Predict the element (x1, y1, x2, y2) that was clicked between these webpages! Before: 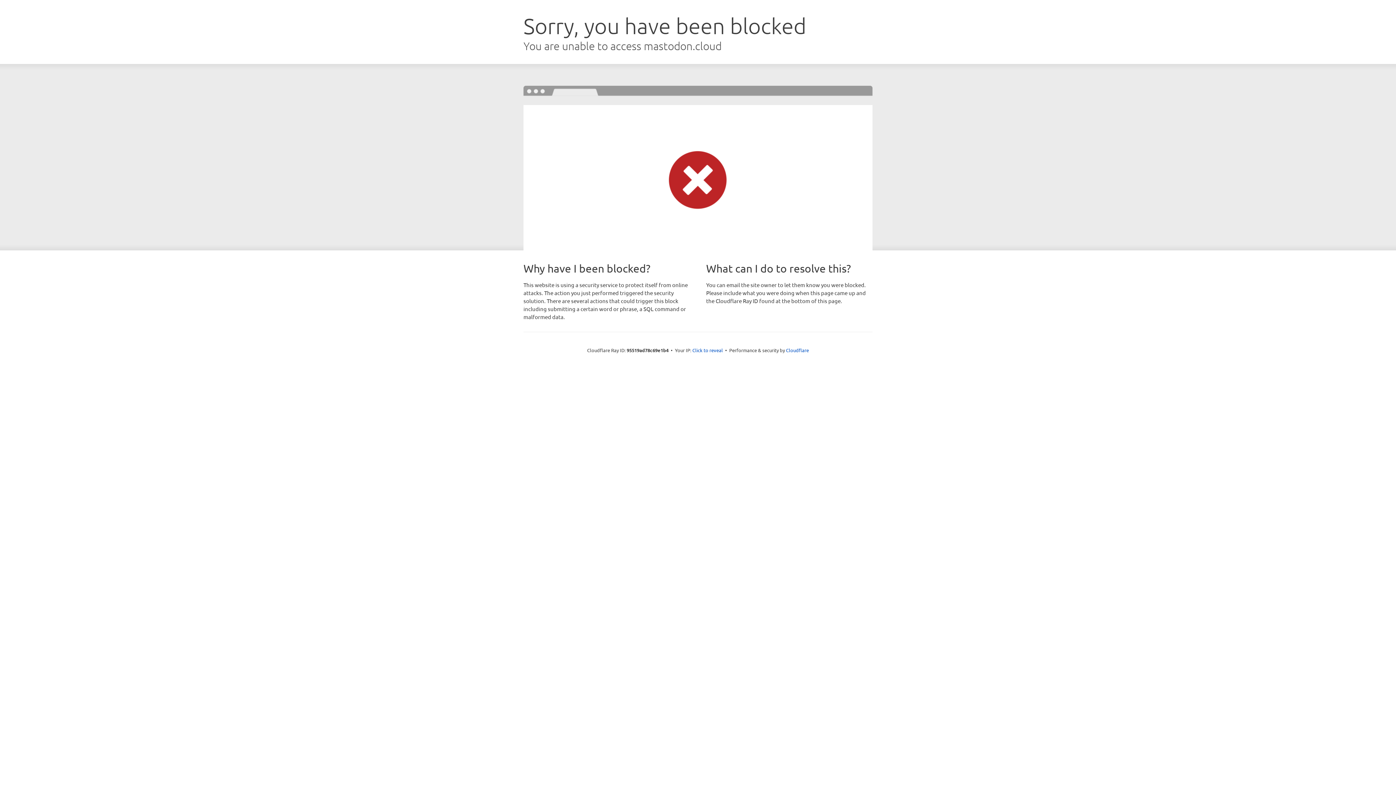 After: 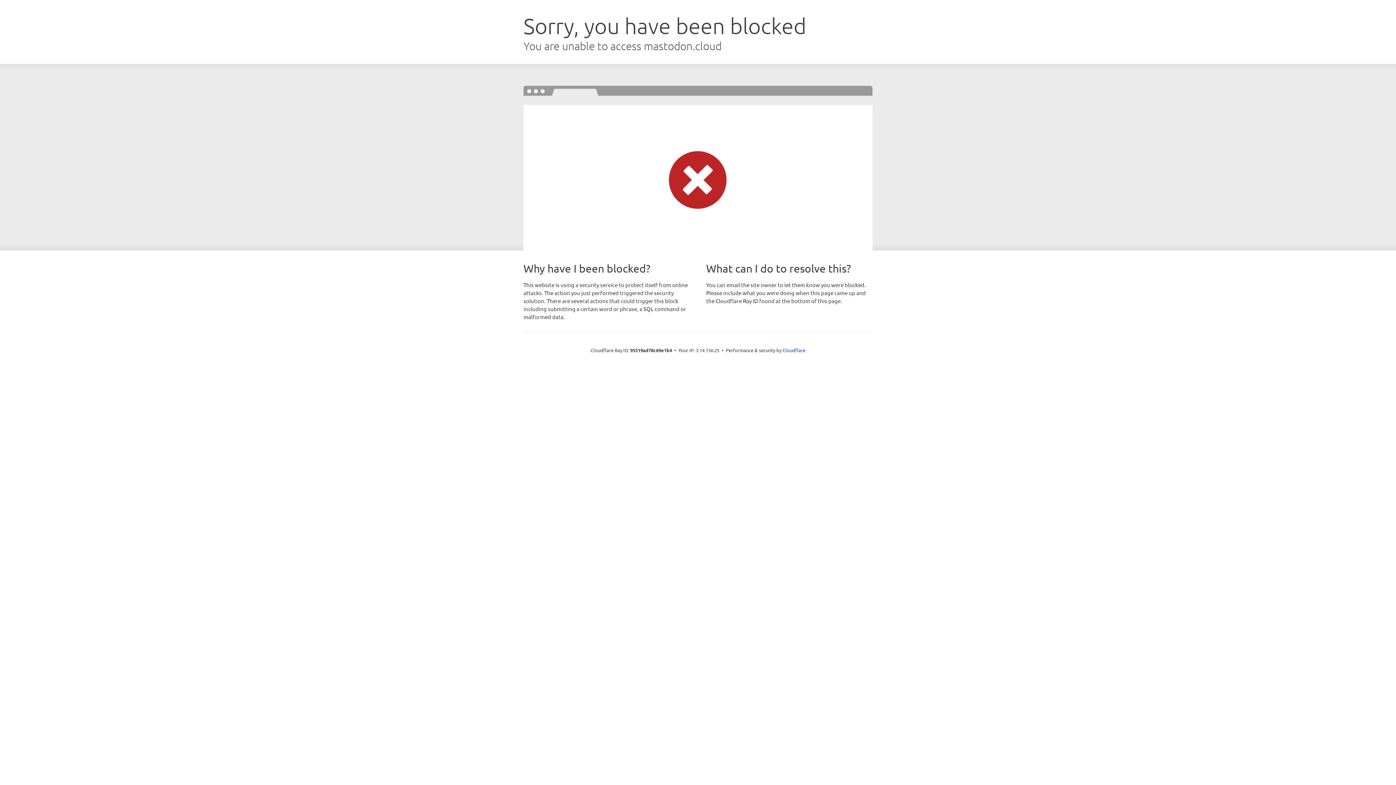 Action: bbox: (692, 346, 723, 353) label: Click to reveal